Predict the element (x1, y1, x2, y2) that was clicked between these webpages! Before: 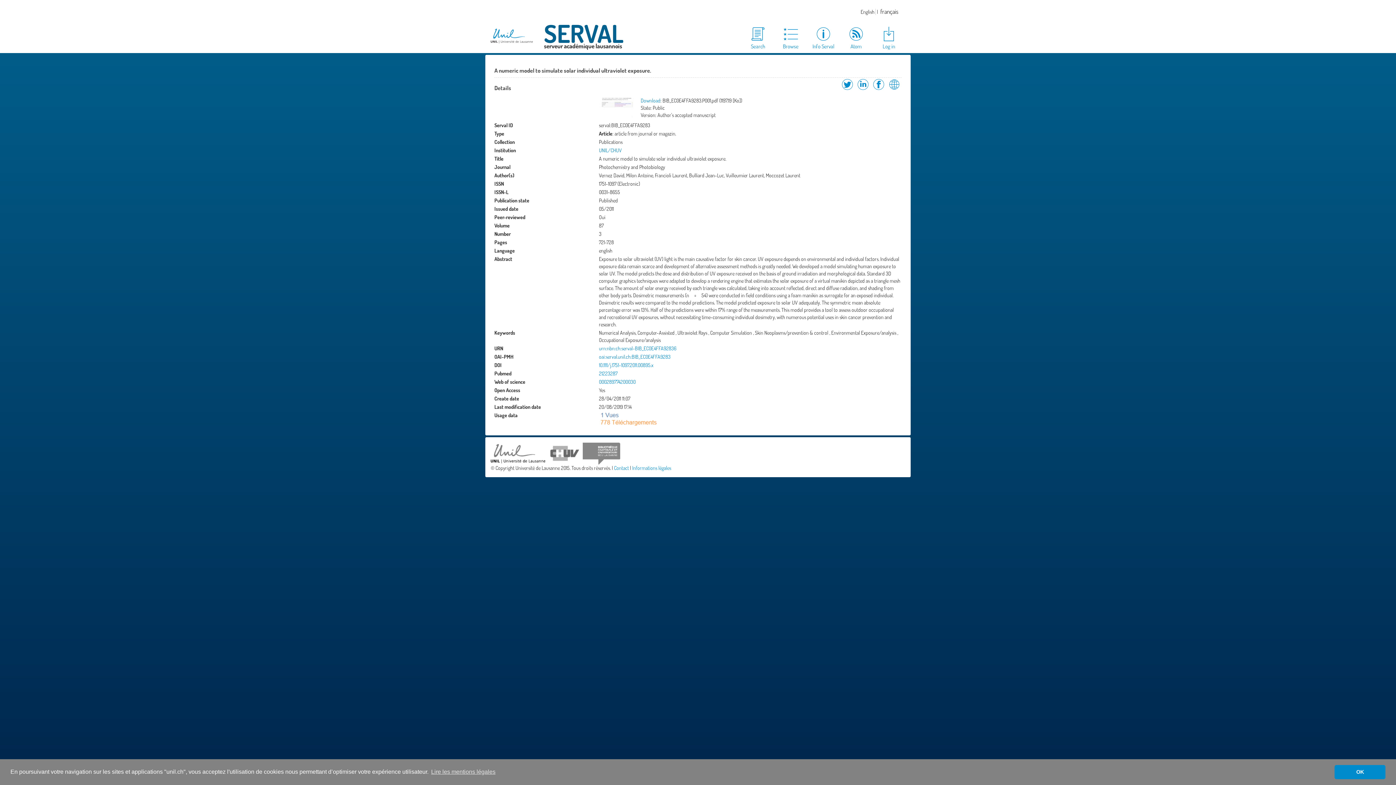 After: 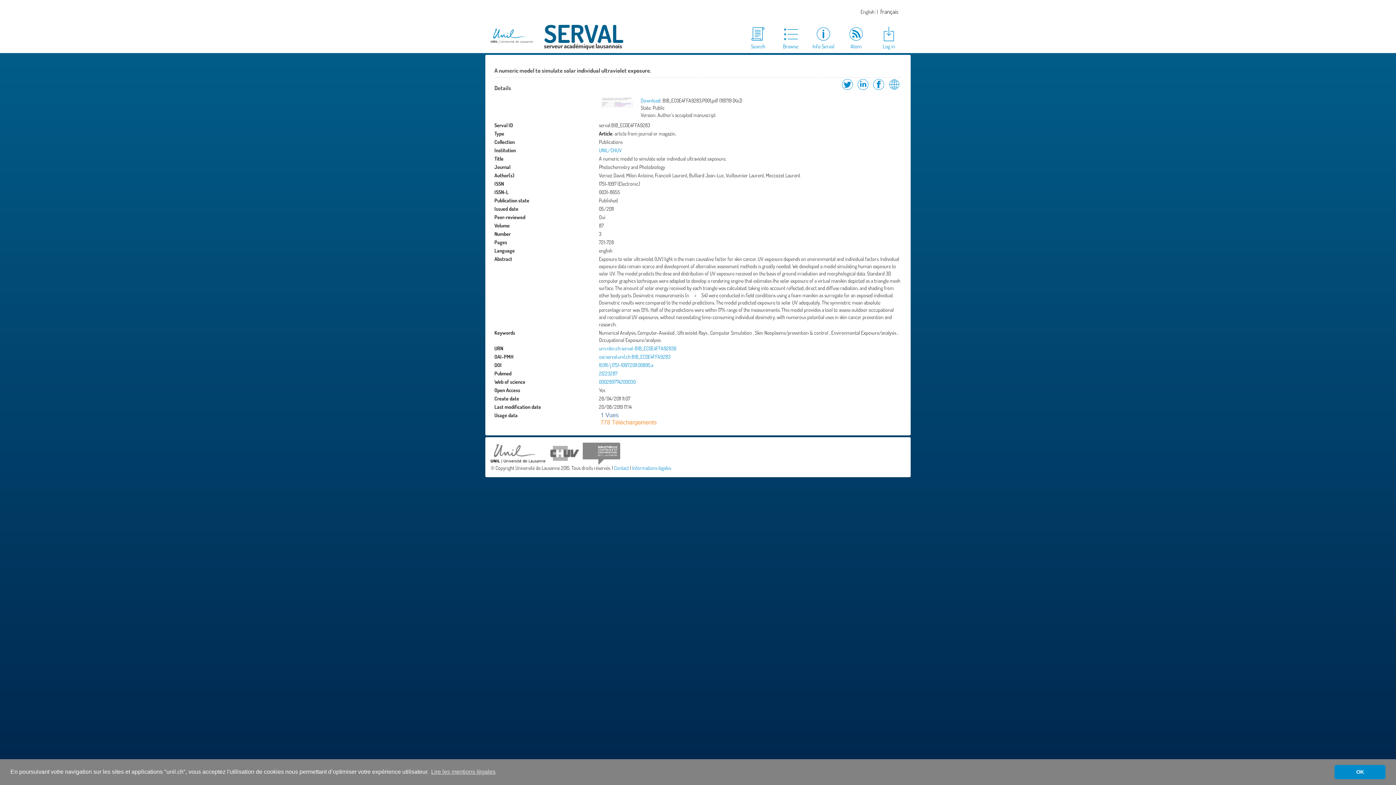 Action: bbox: (545, 449, 582, 456)